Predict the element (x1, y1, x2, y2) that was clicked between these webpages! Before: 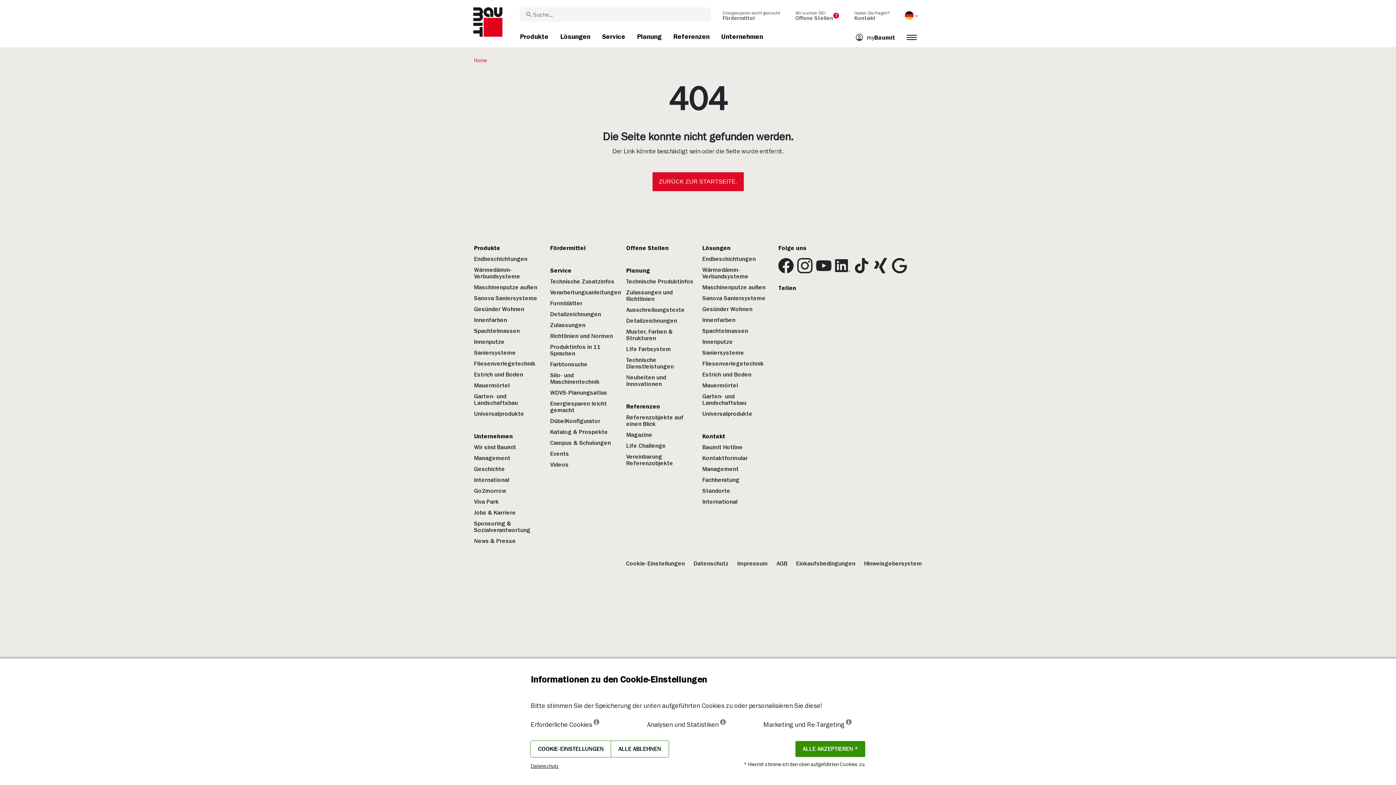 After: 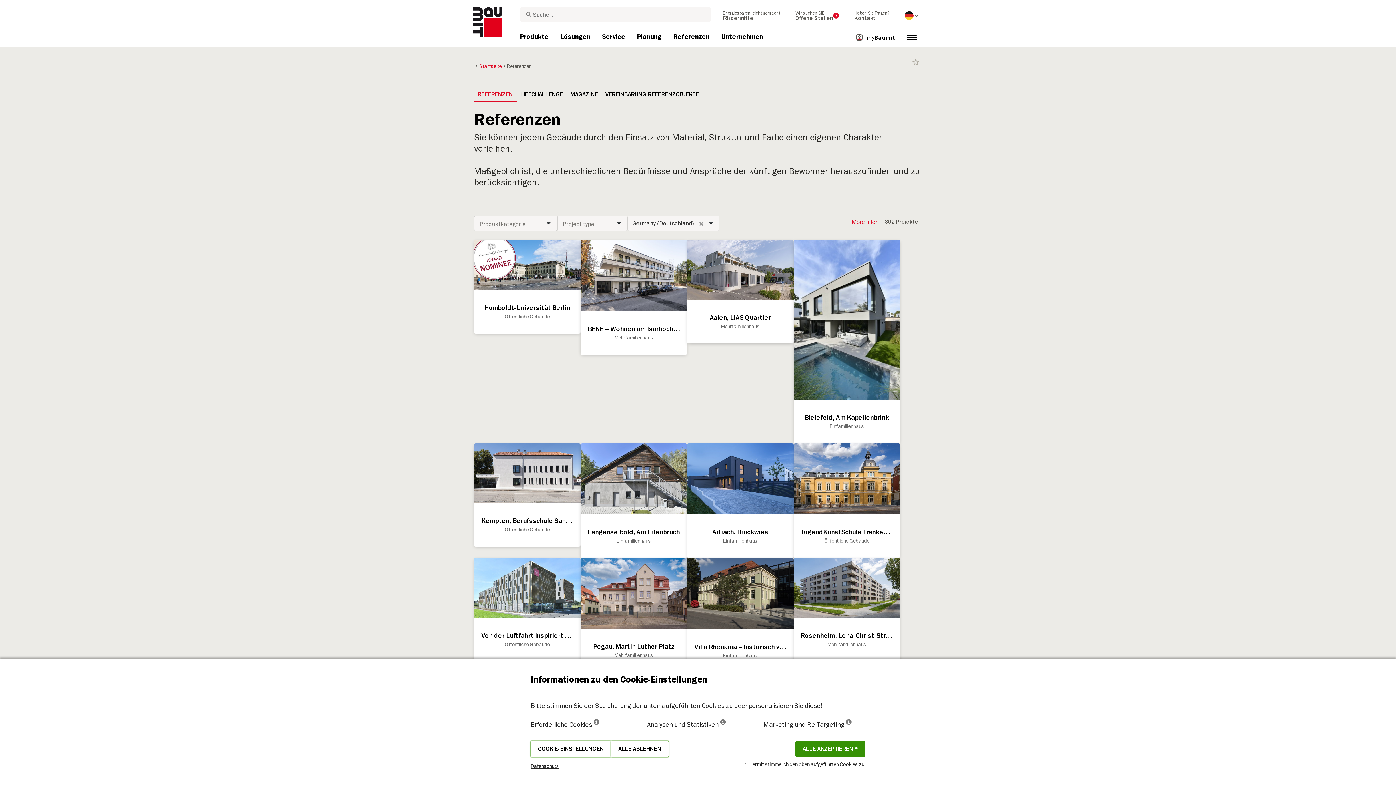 Action: label: Referenzen bbox: (626, 403, 660, 410)